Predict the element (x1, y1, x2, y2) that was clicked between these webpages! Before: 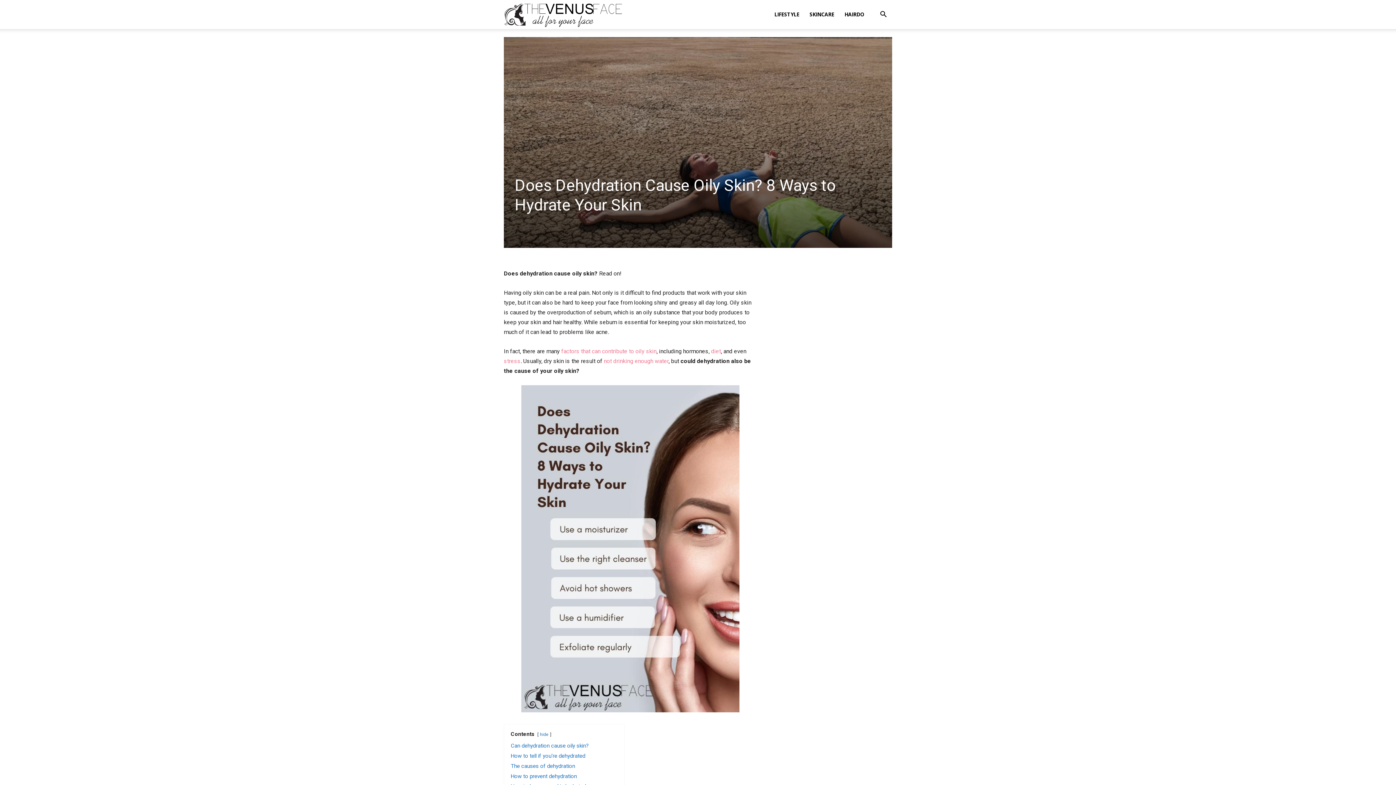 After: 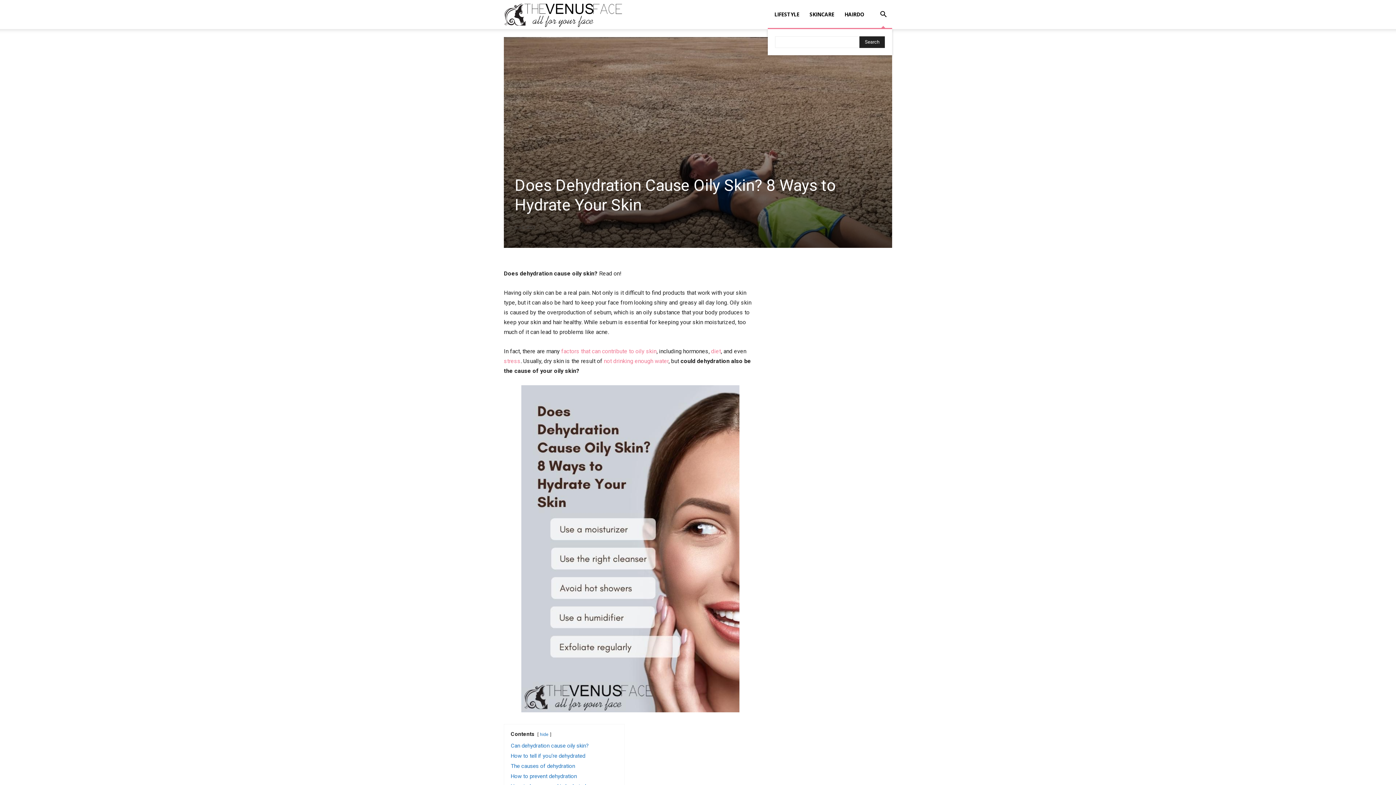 Action: bbox: (874, 10, 892, 18) label: Search